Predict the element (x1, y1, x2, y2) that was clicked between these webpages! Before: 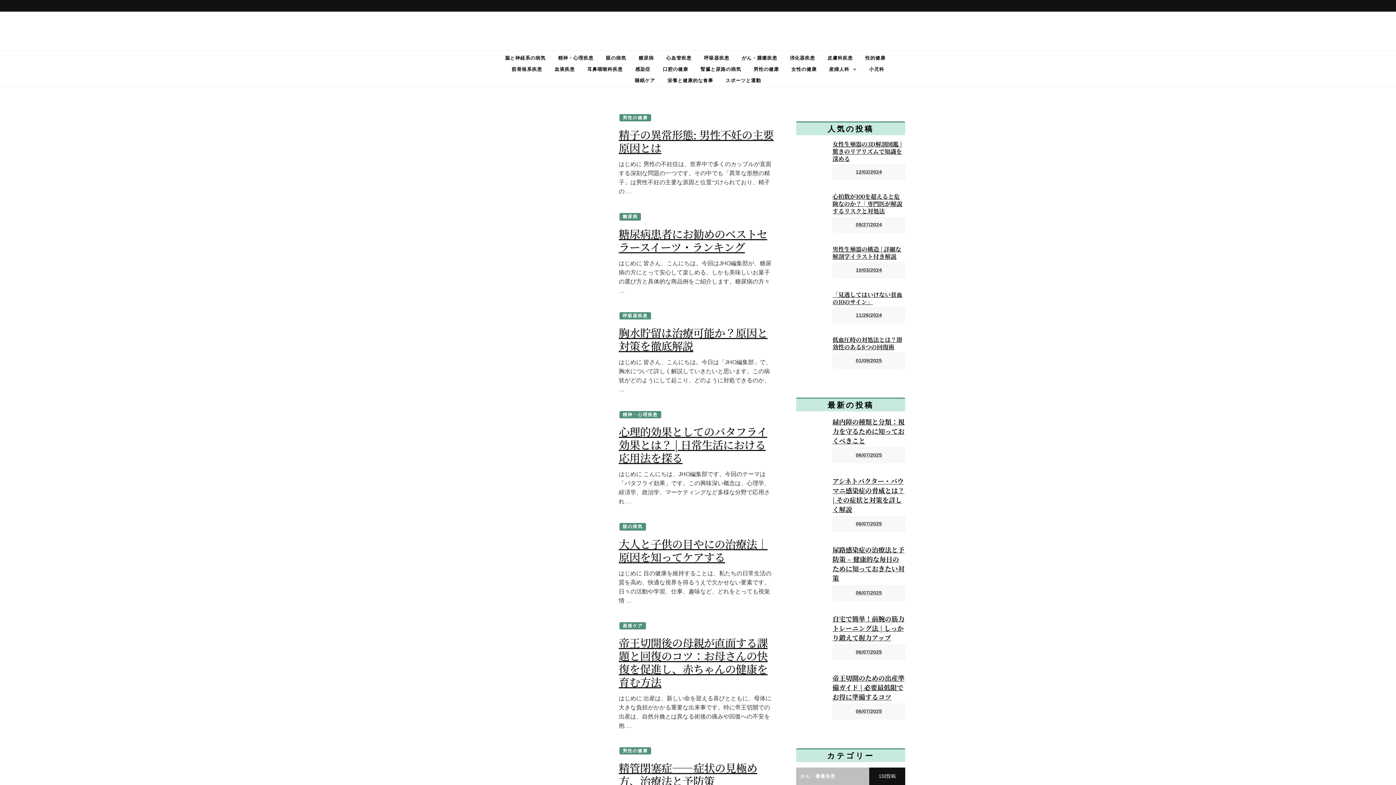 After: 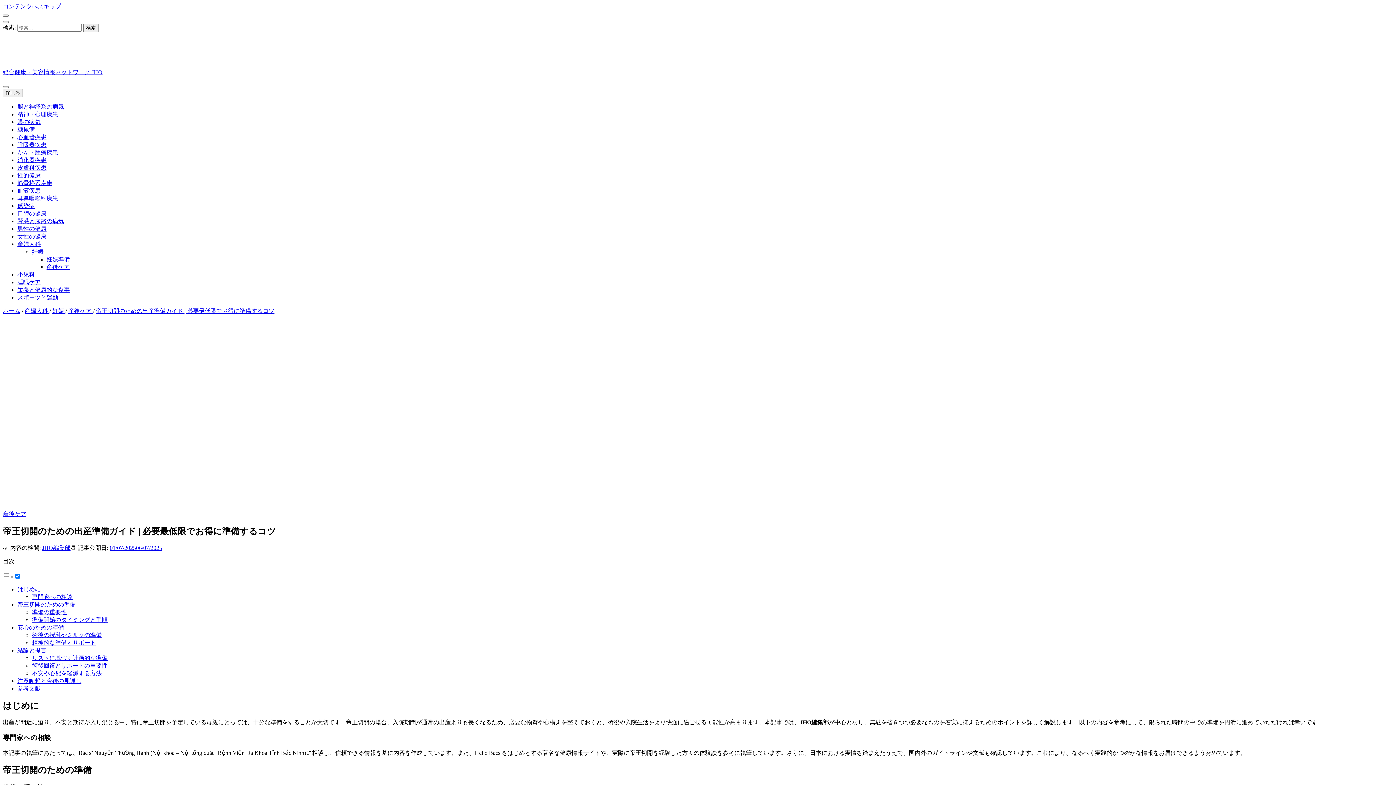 Action: bbox: (796, 673, 825, 702)